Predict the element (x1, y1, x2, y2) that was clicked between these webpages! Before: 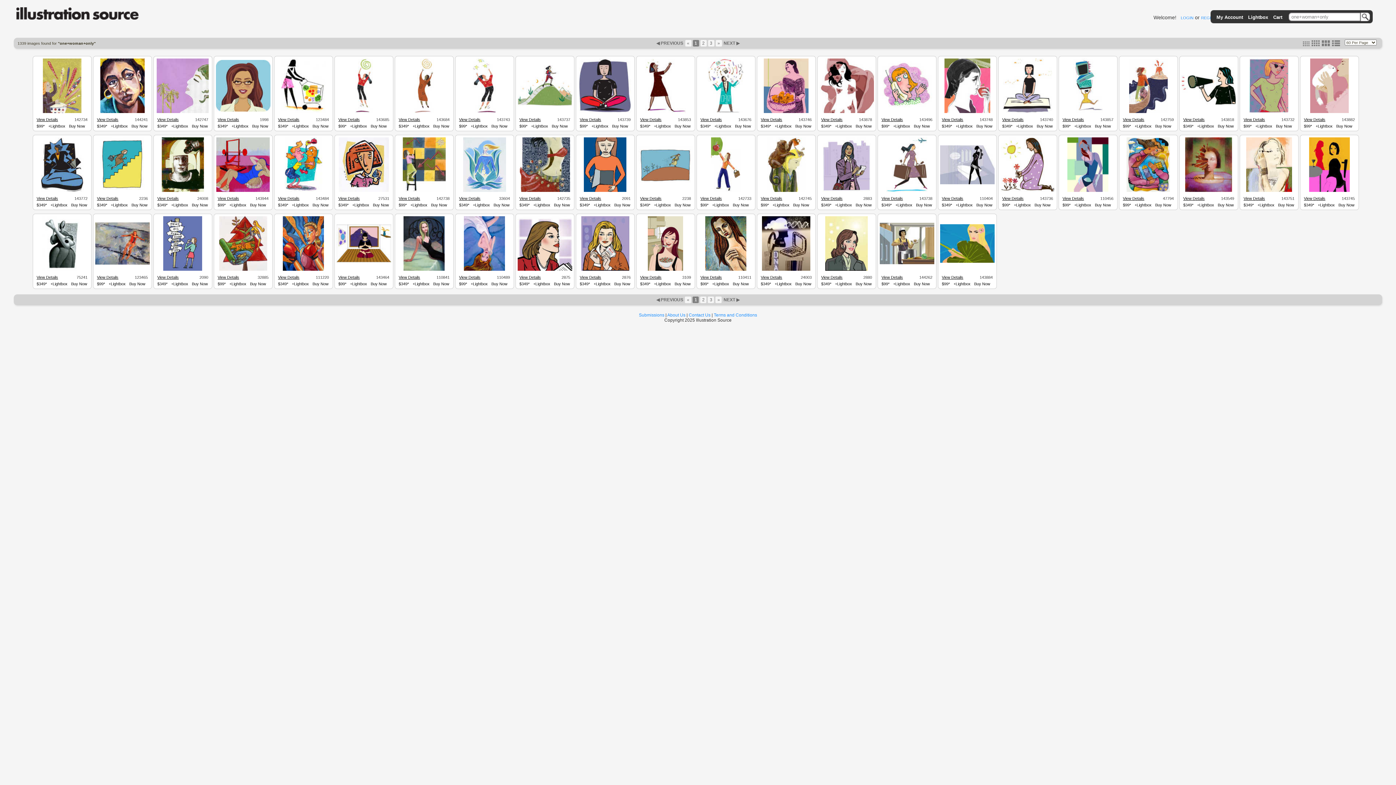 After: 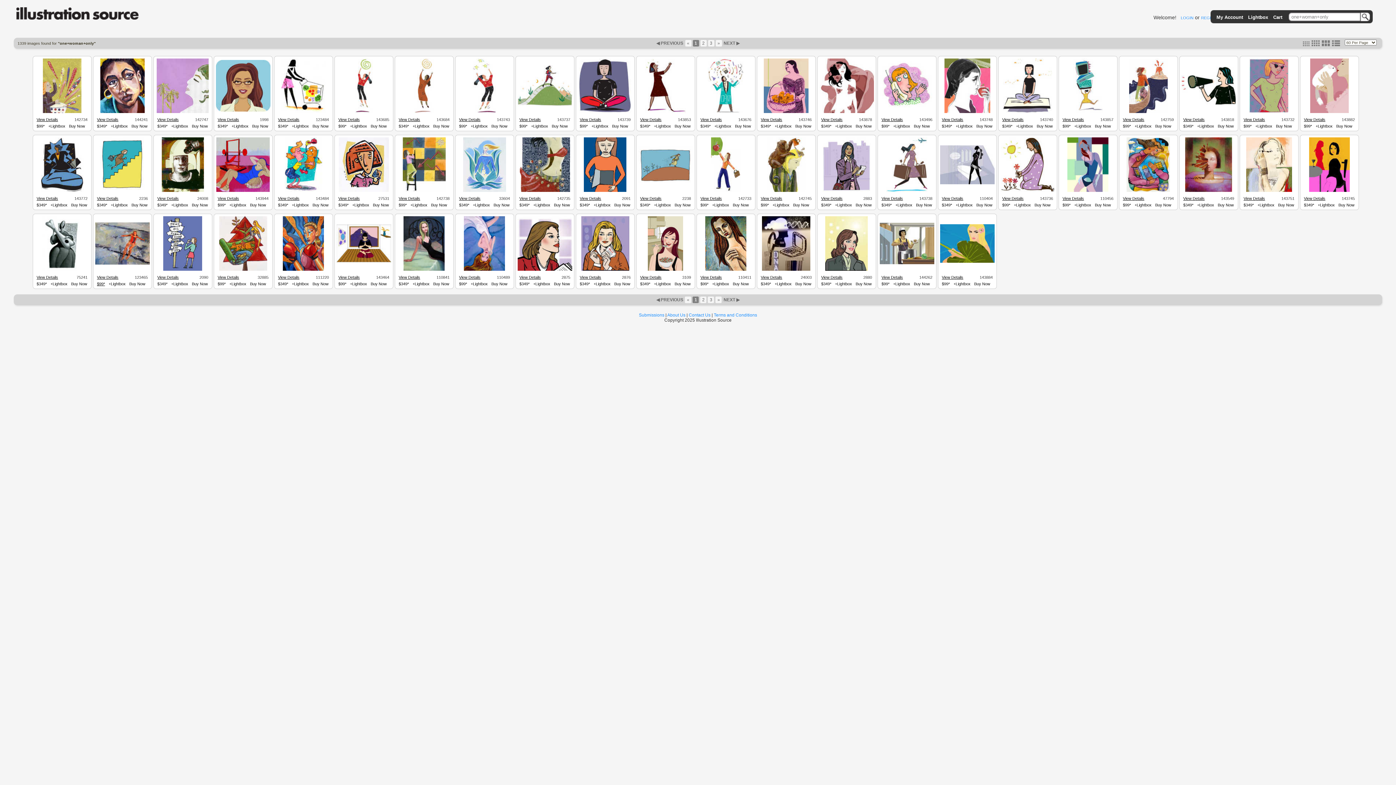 Action: label: $99* bbox: (97, 281, 105, 286)